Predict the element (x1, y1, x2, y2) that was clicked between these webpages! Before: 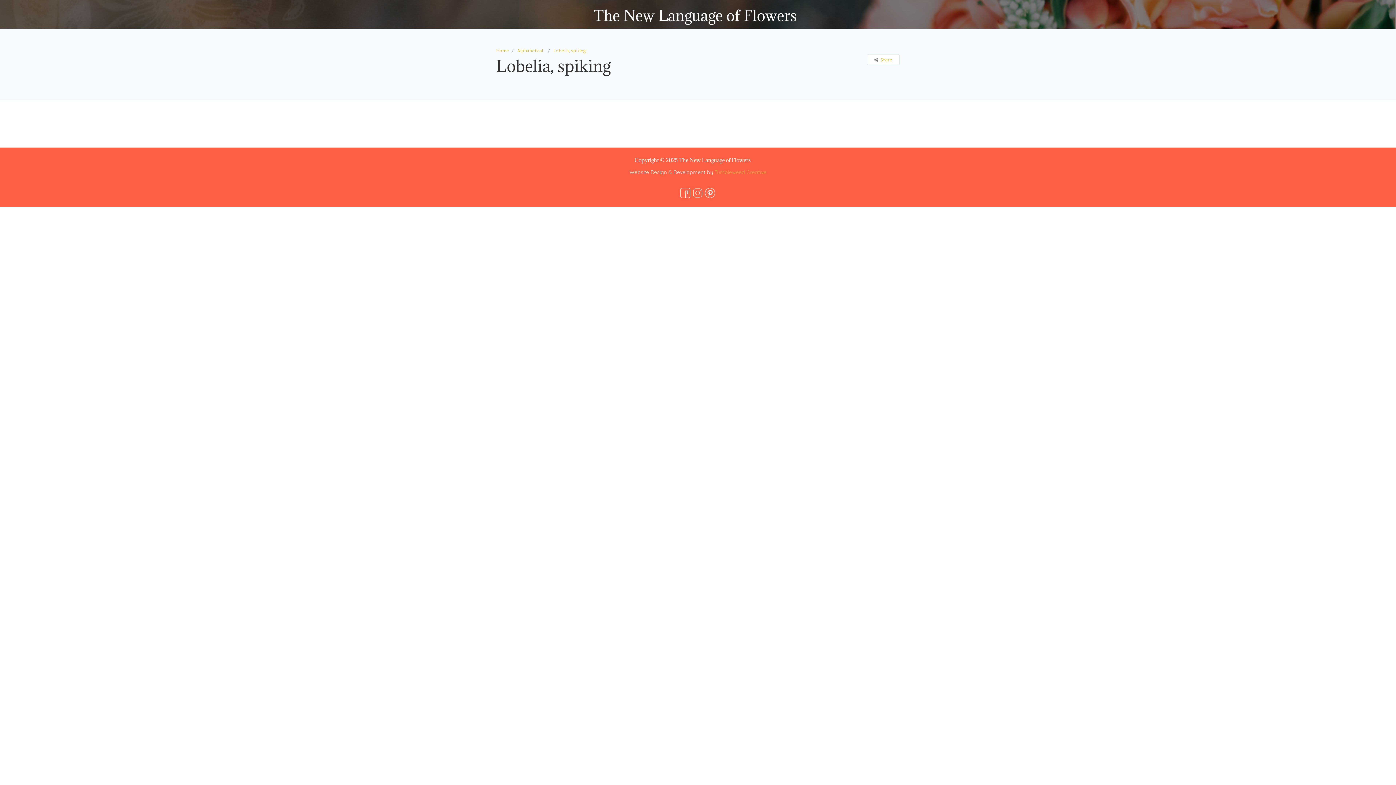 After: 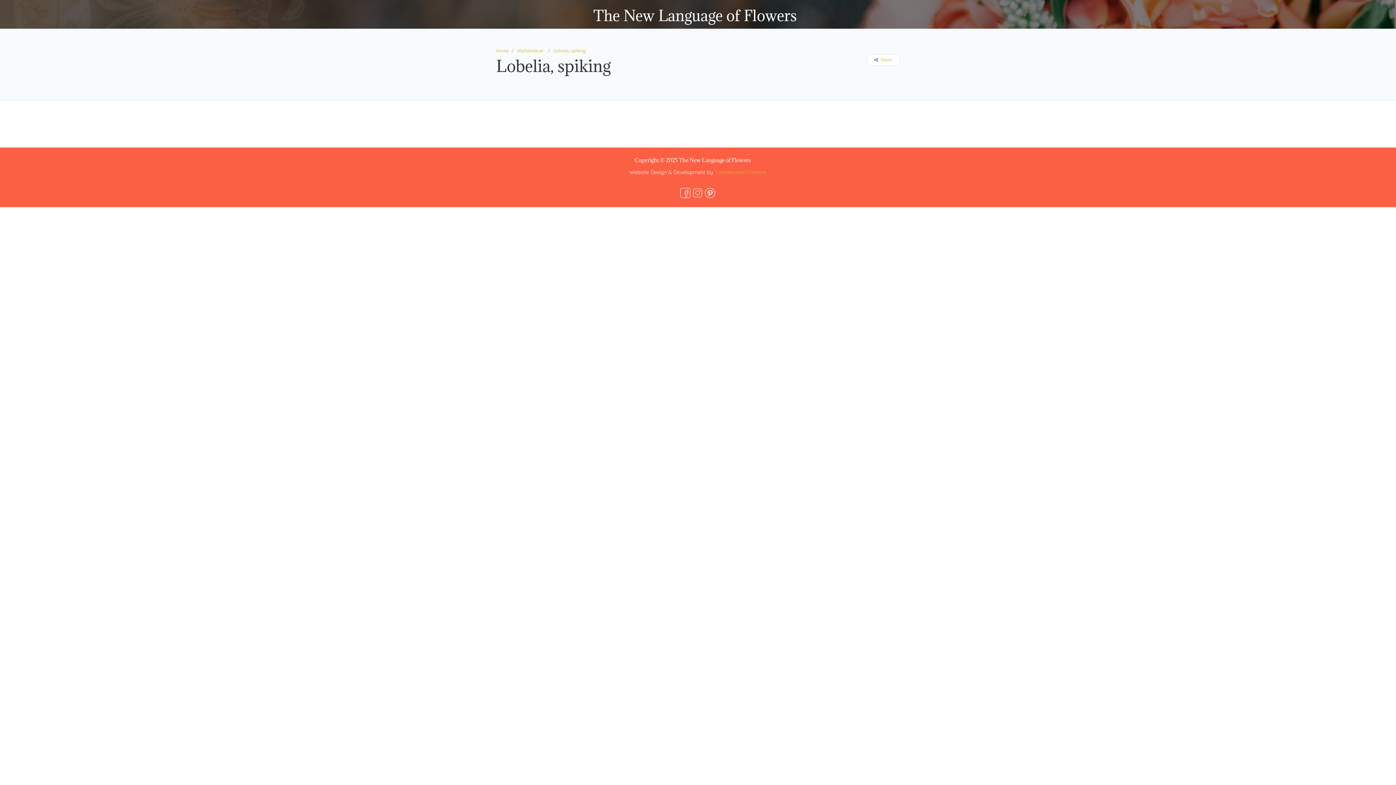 Action: bbox: (692, 189, 702, 195)